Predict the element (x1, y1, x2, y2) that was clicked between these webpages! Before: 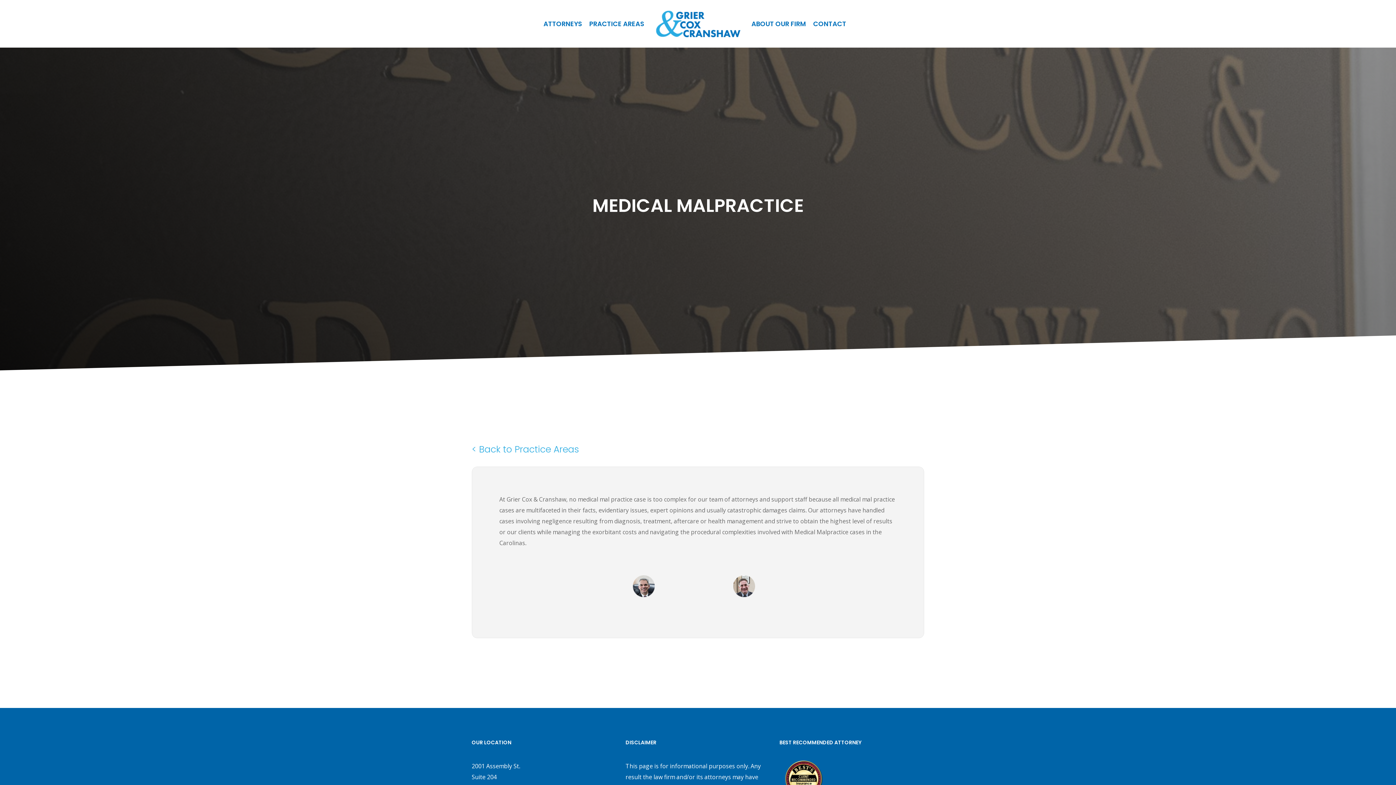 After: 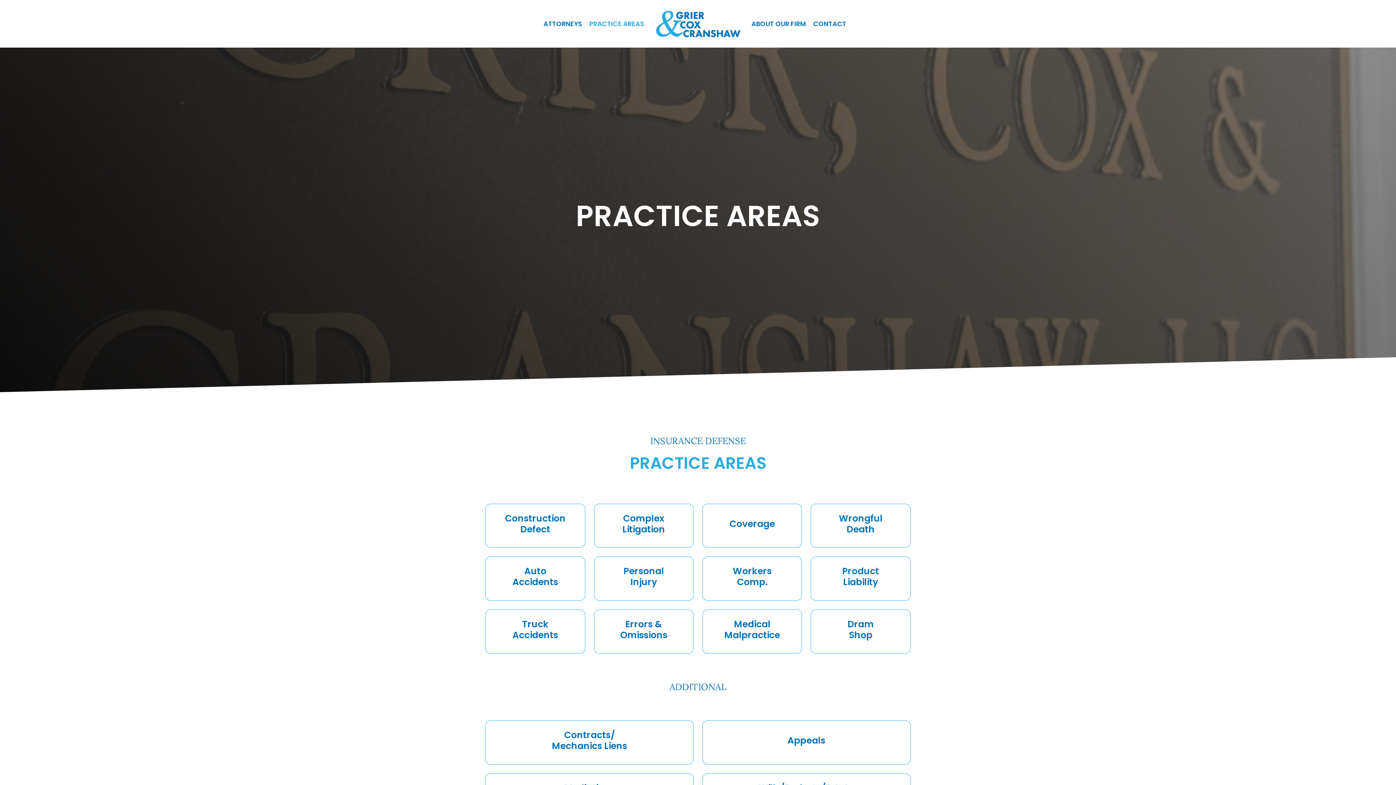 Action: bbox: (585, 19, 648, 28) label: PRACTICE AREAS